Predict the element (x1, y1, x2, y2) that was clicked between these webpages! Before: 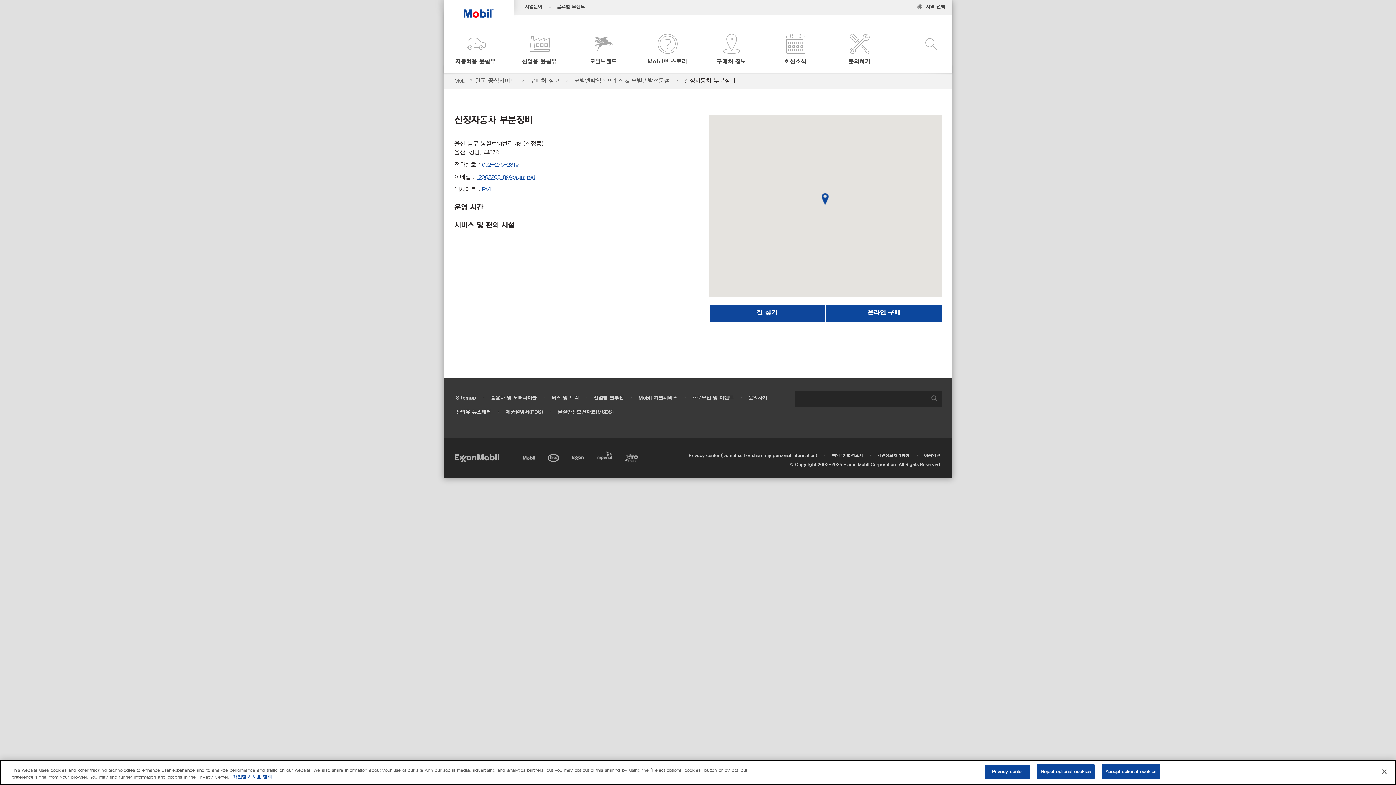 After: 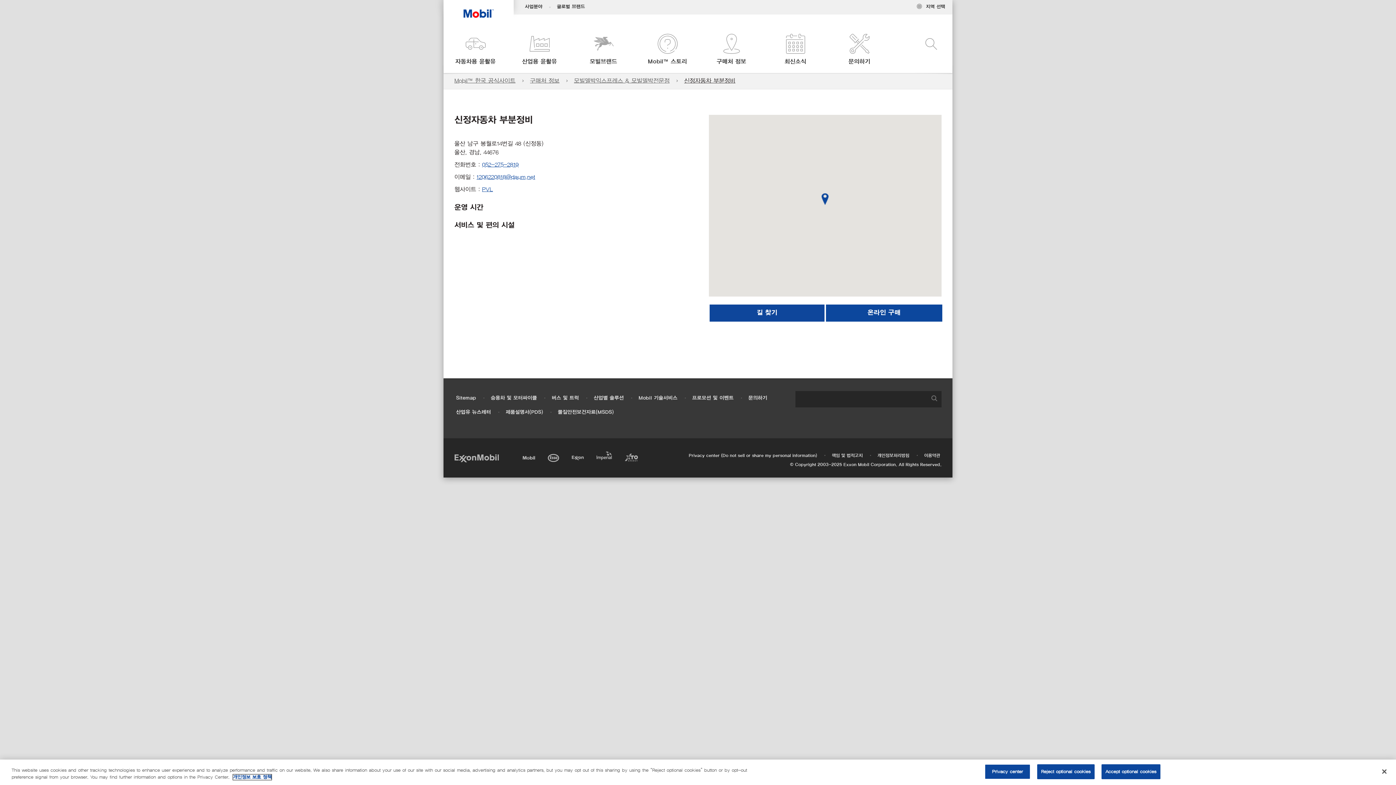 Action: label: More information about your privacy, opens in a new tab bbox: (233, 774, 271, 780)